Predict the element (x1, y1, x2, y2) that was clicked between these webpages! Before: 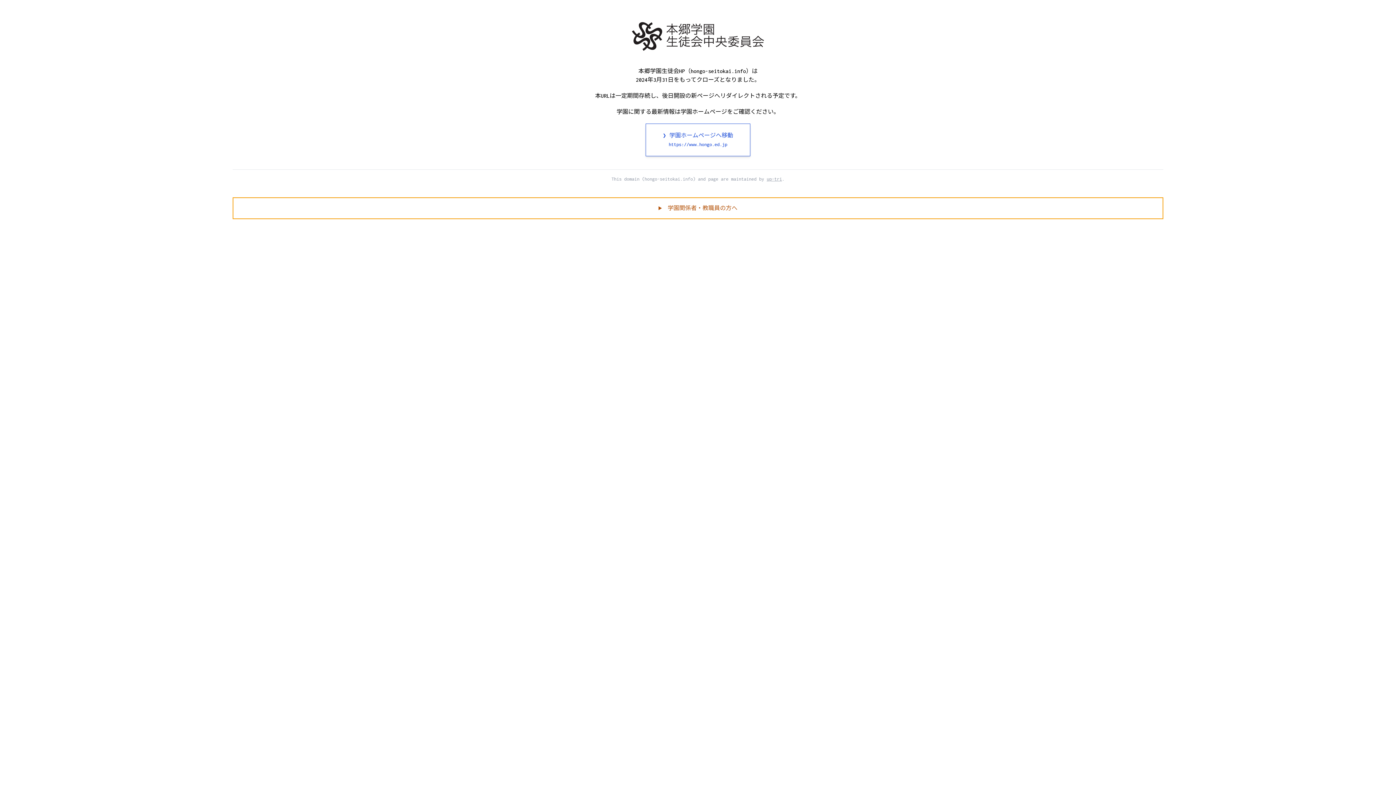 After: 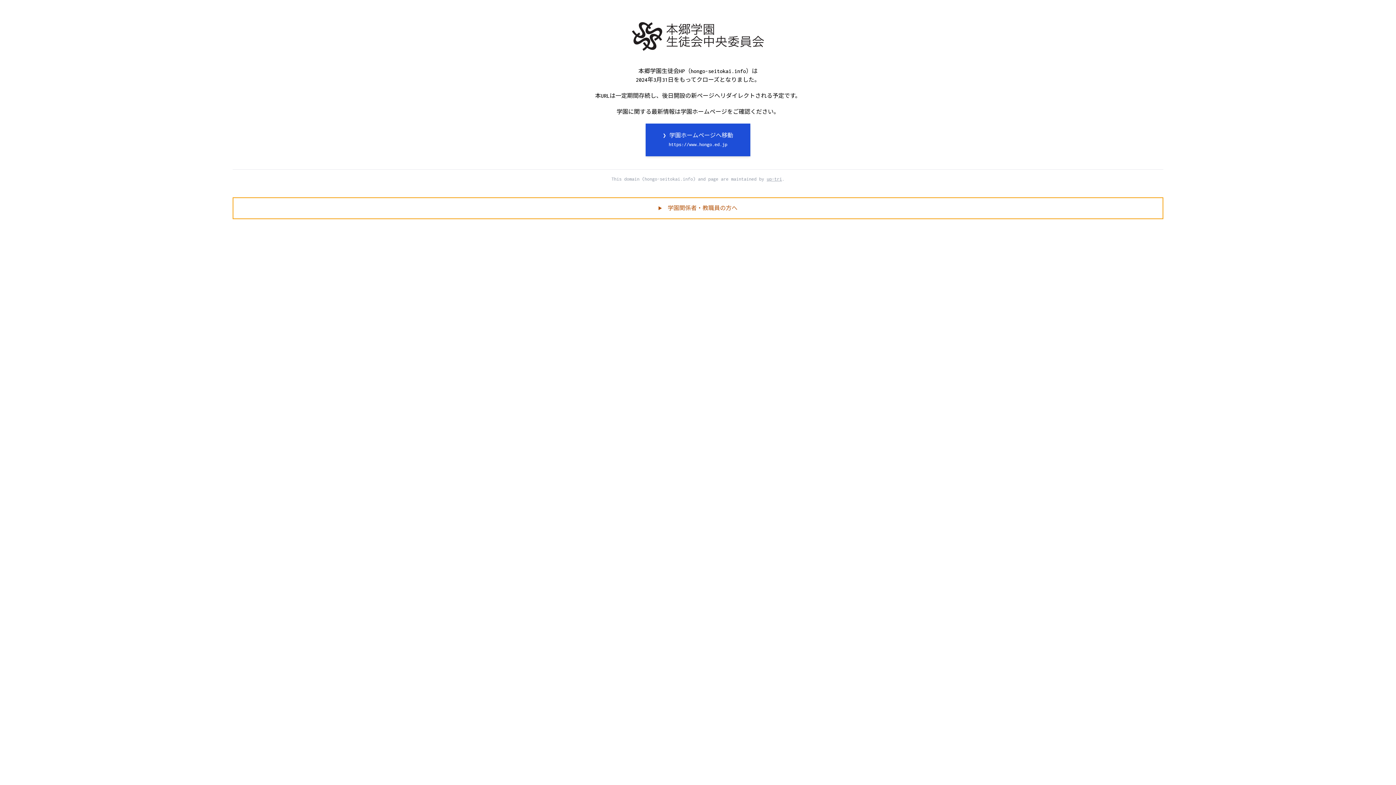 Action: label: ❯ 学園ホームページへ移動
https://www.hongo.ed.jp bbox: (645, 123, 750, 156)